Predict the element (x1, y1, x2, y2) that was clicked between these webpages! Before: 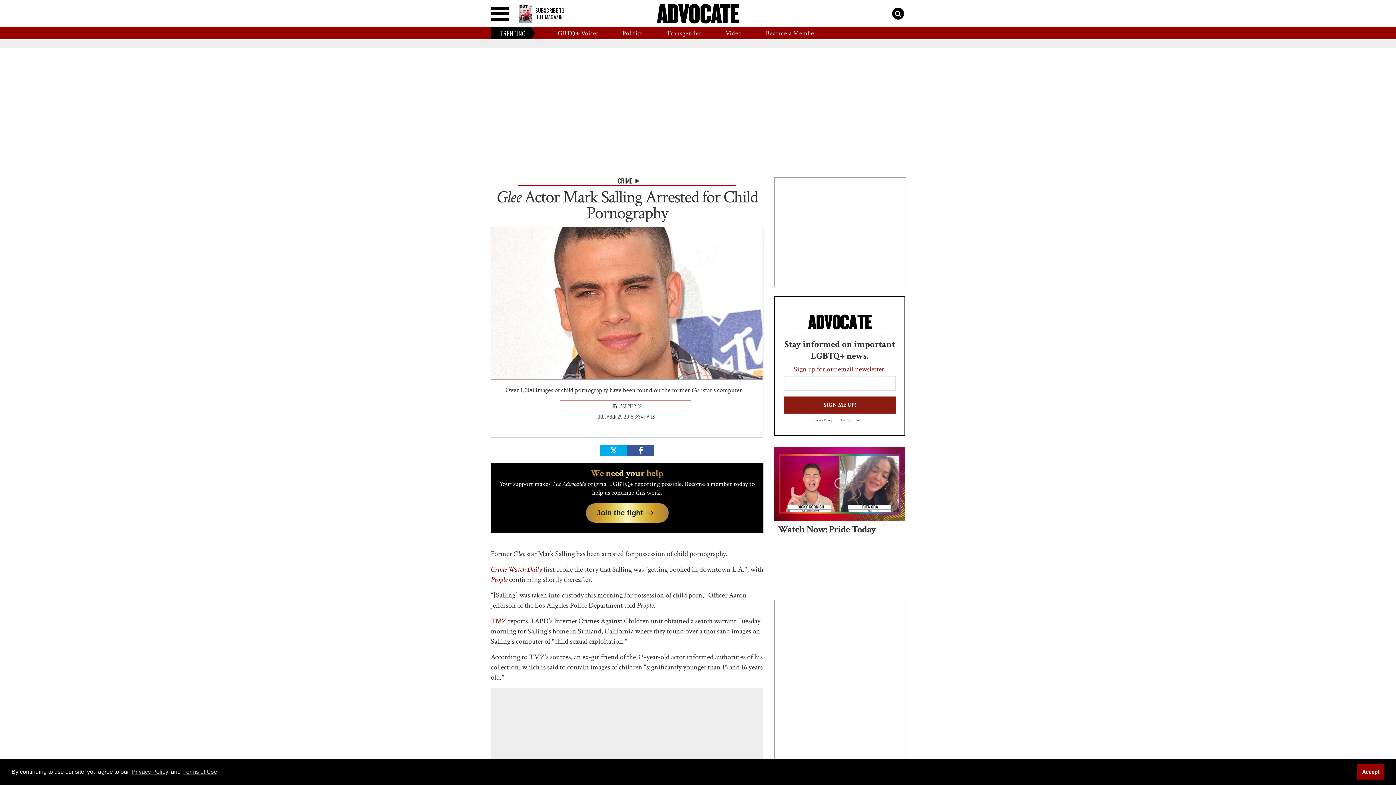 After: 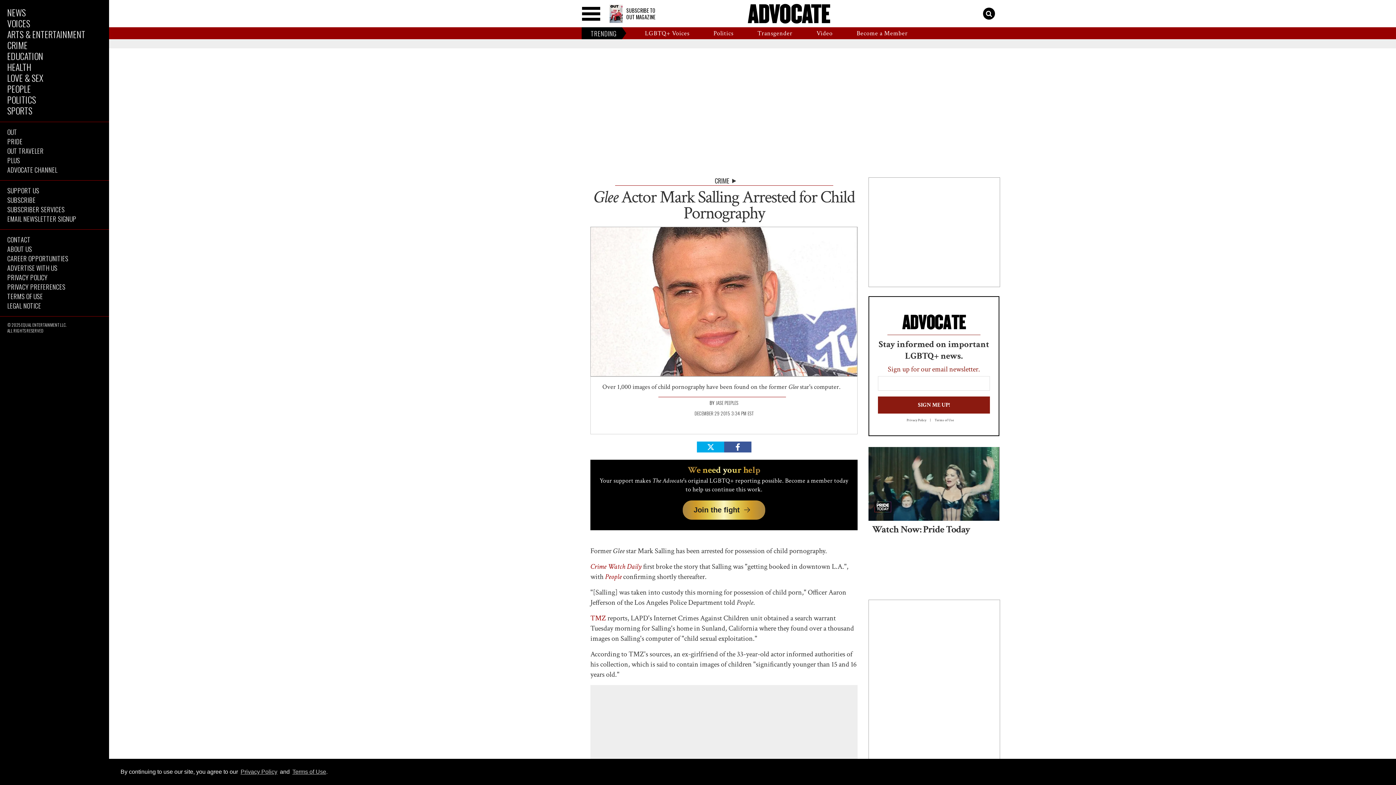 Action: label: Toggle menu bbox: (490, 6, 509, 20)